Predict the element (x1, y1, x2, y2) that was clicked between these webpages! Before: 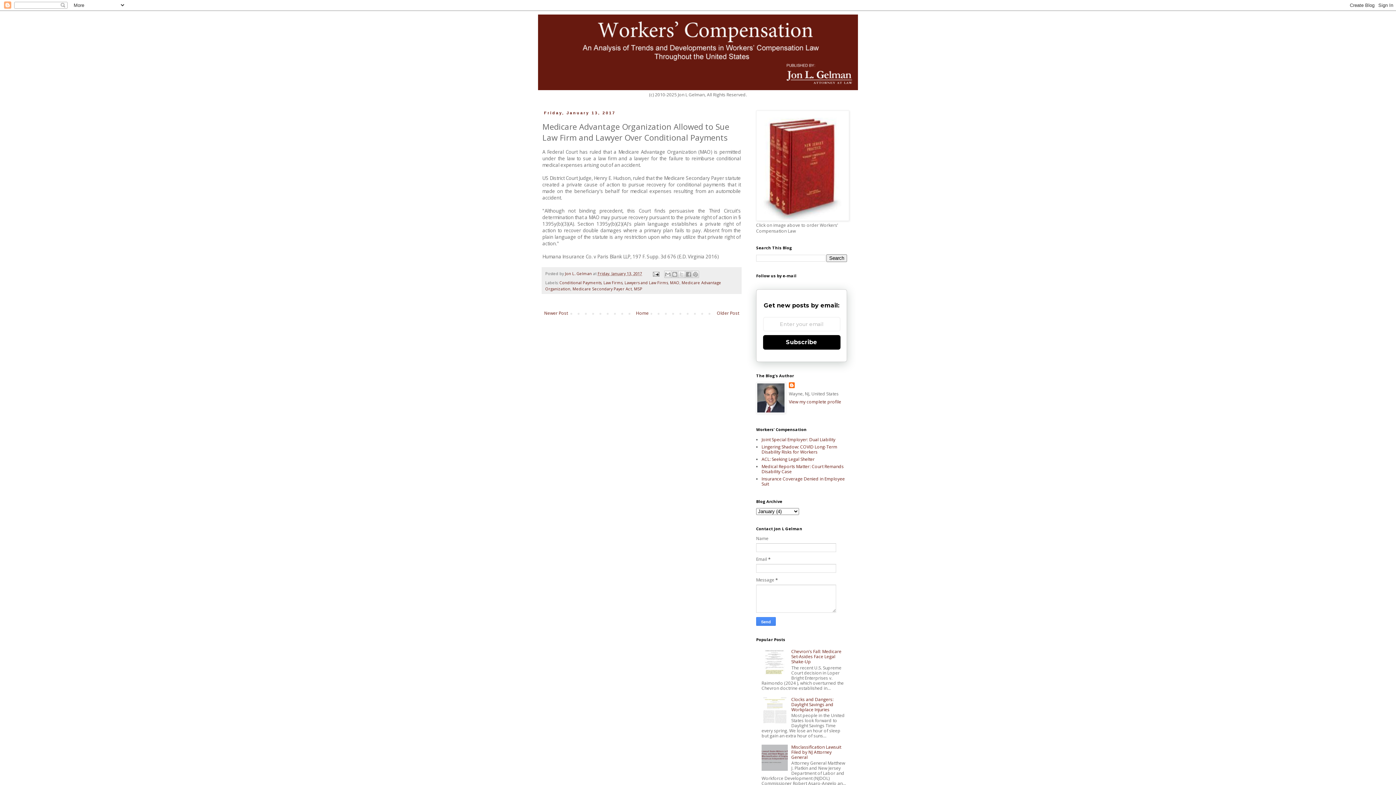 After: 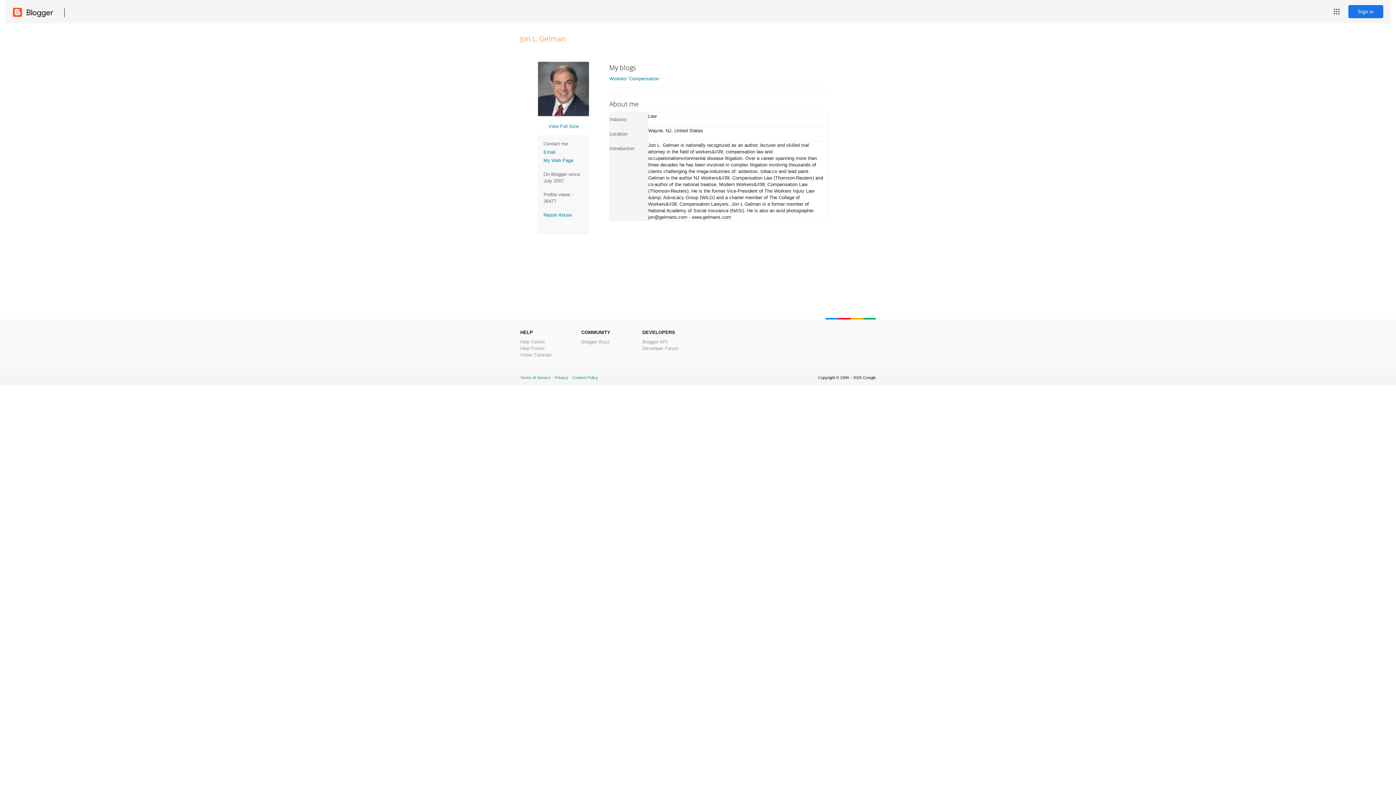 Action: bbox: (565, 271, 593, 276) label: Jon L. Gelman 